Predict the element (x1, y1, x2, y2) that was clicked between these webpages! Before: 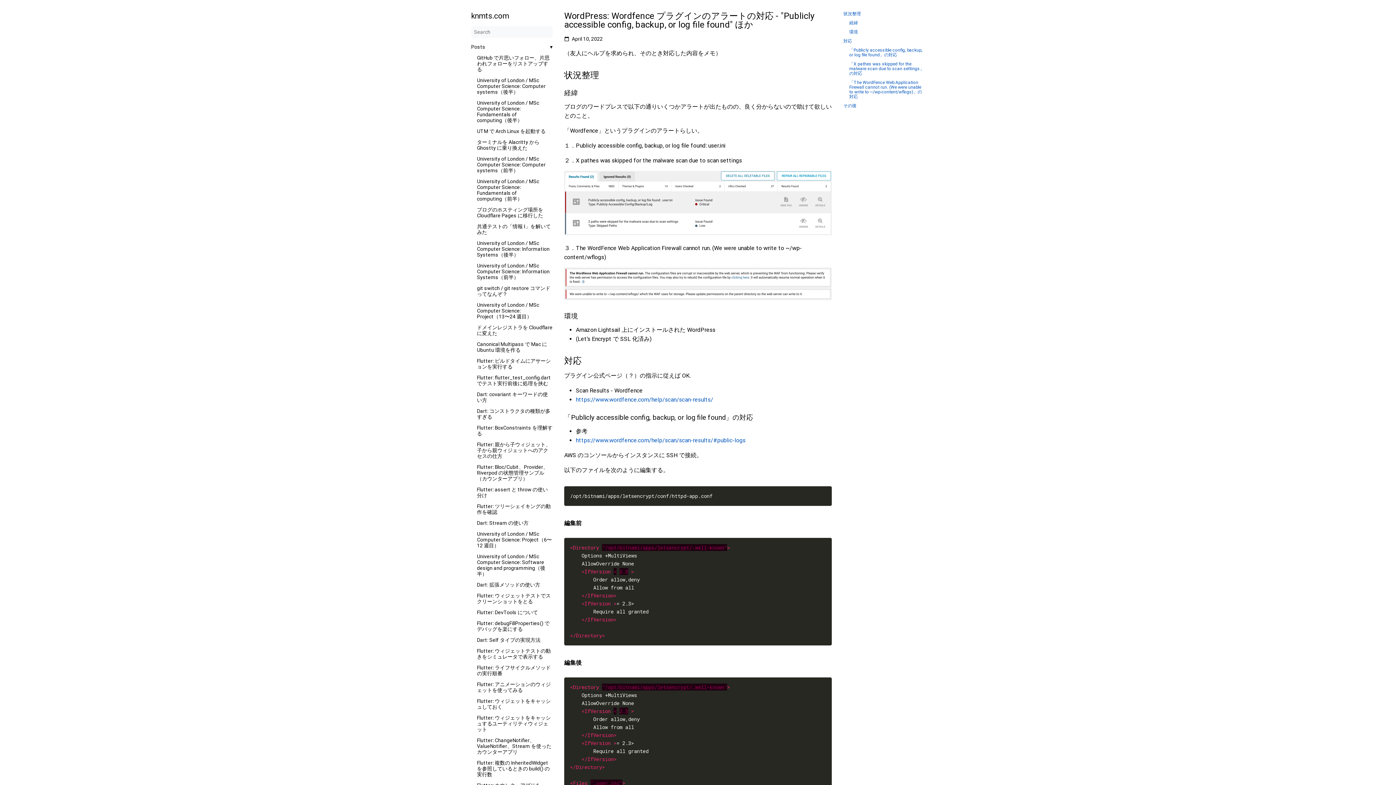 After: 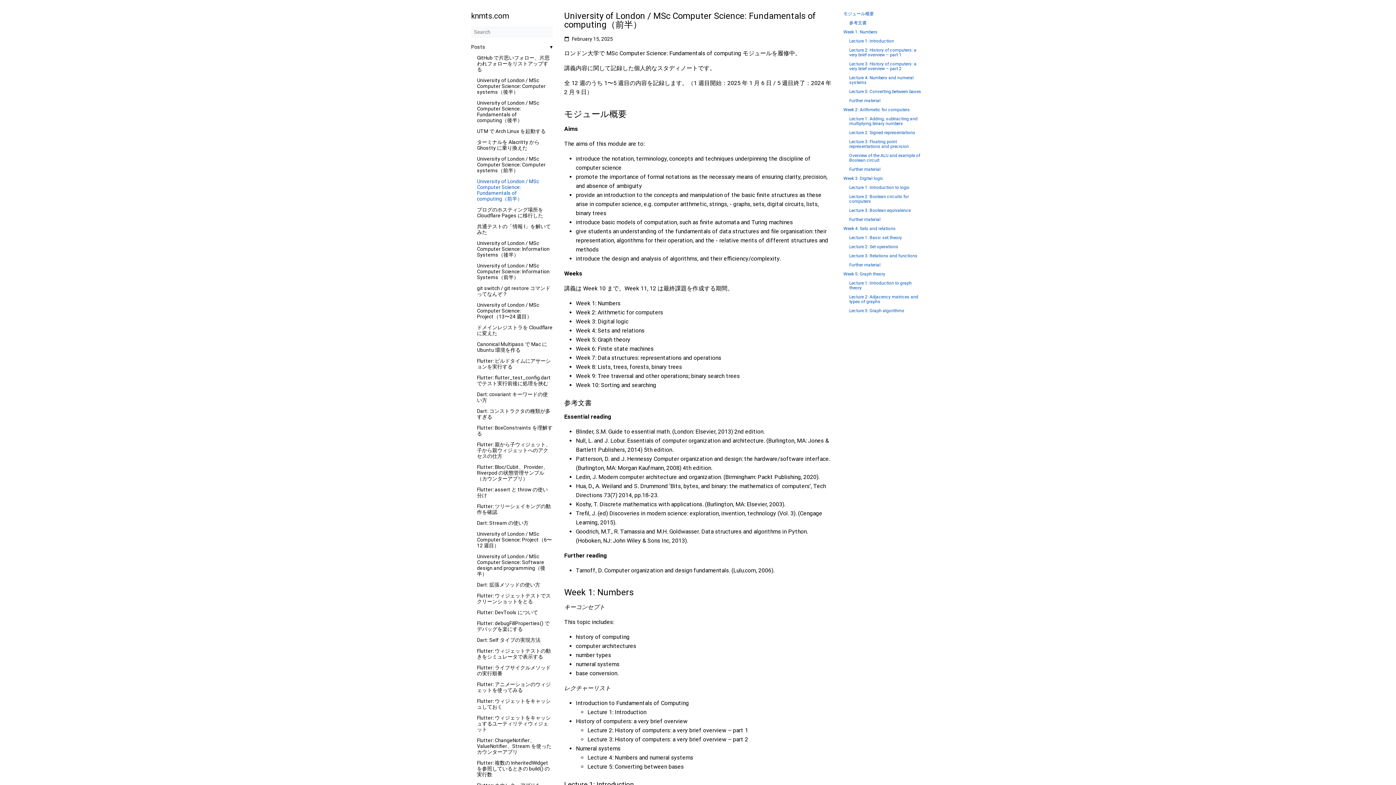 Action: label: University of London / MSc Computer Science: Fundamentals of computing（前半） bbox: (477, 178, 552, 201)